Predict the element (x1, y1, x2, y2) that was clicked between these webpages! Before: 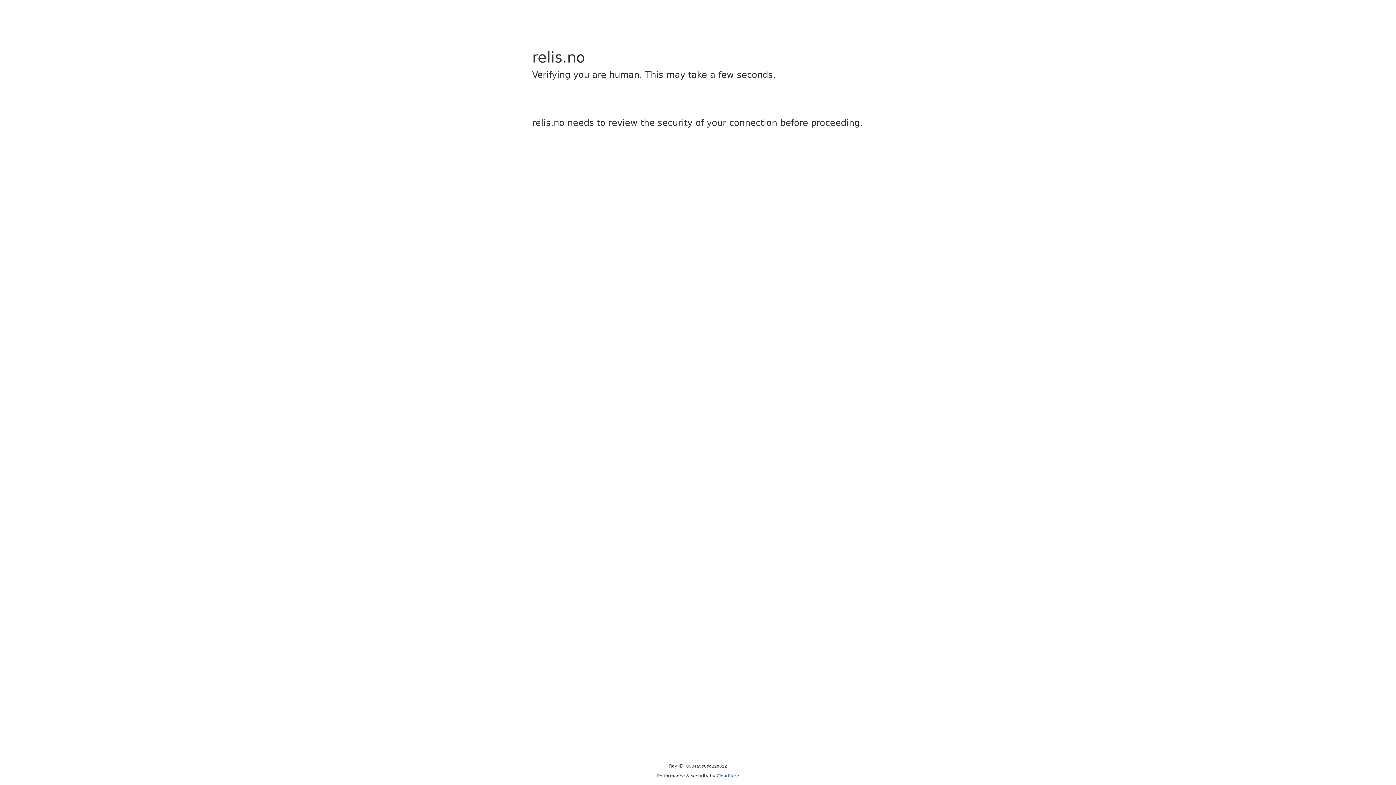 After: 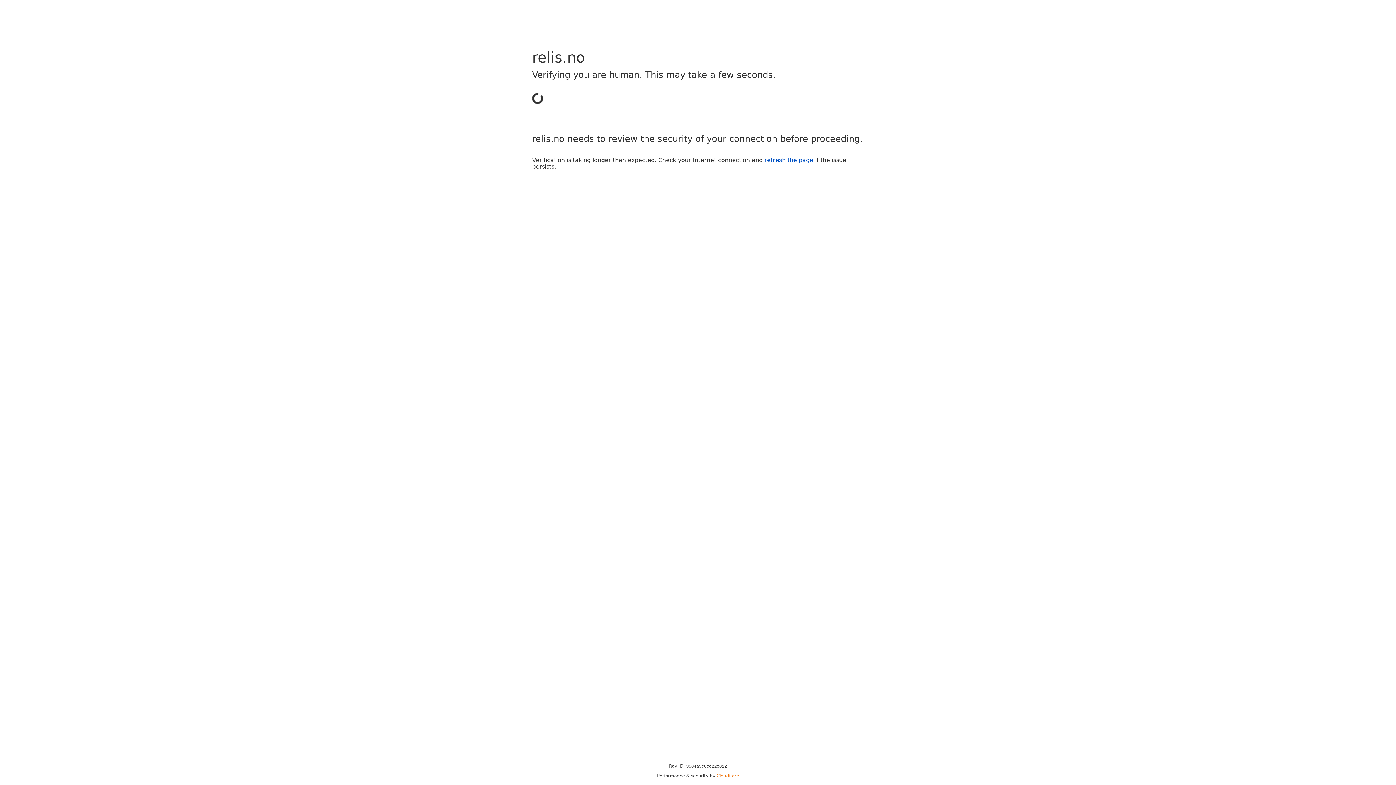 Action: label: Cloudflare bbox: (716, 773, 739, 778)